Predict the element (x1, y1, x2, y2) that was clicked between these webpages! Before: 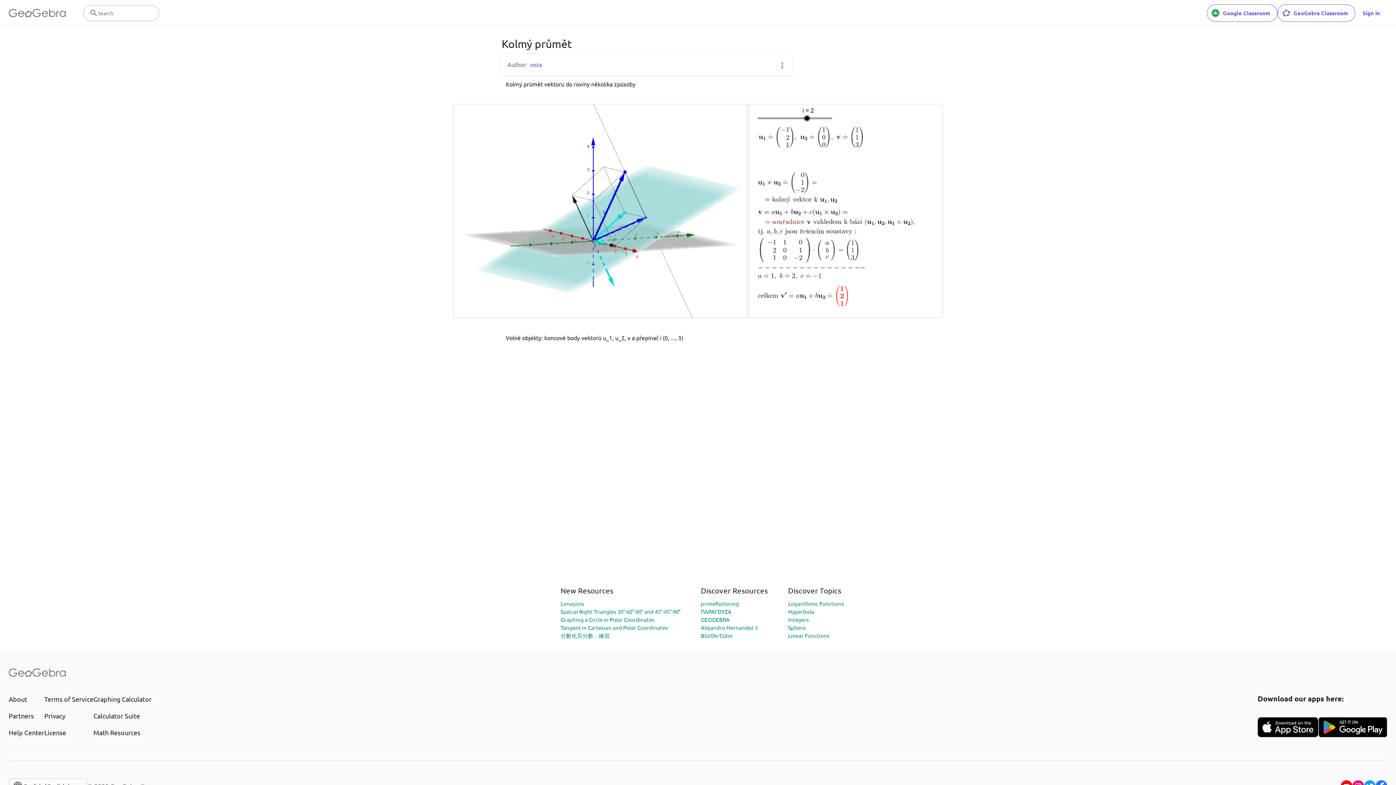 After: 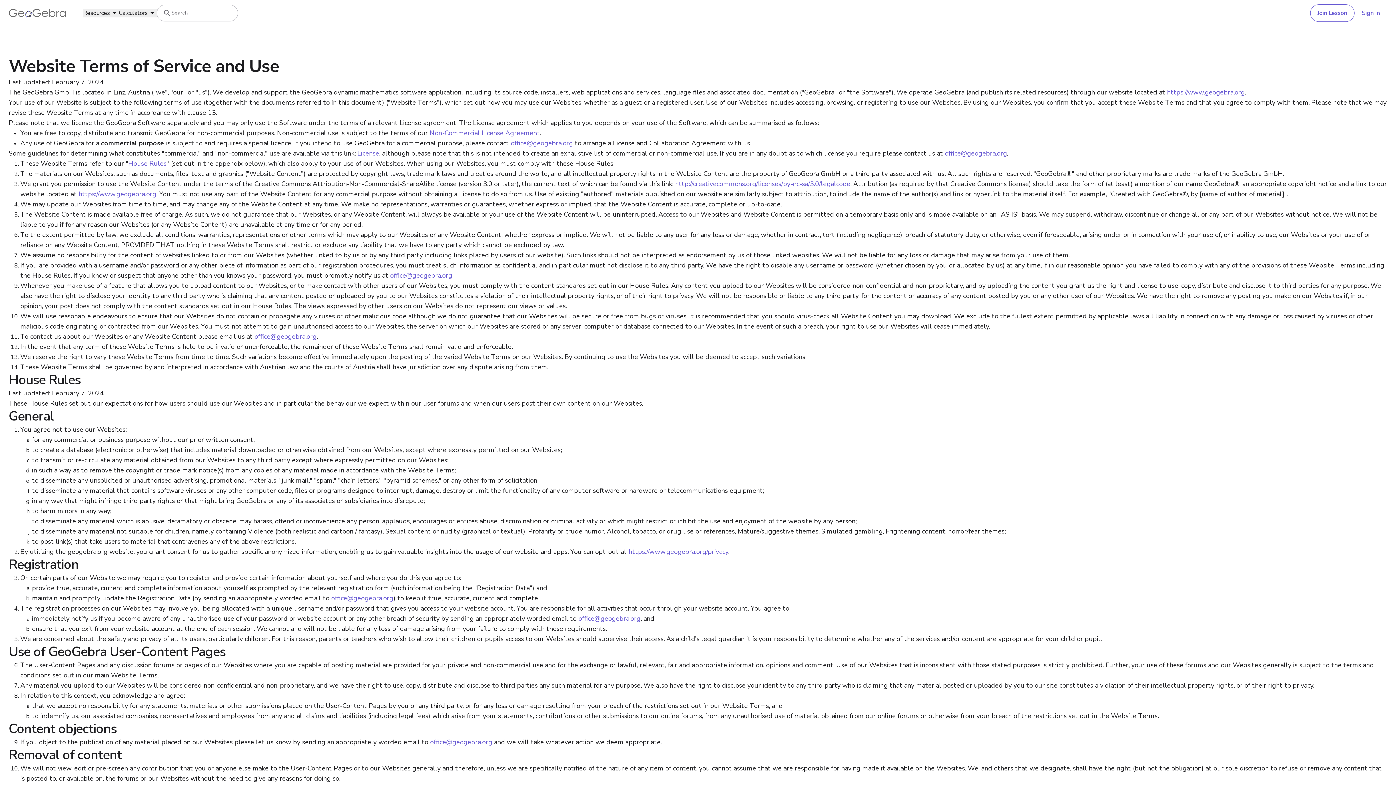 Action: bbox: (44, 694, 93, 704) label: Terms of Service